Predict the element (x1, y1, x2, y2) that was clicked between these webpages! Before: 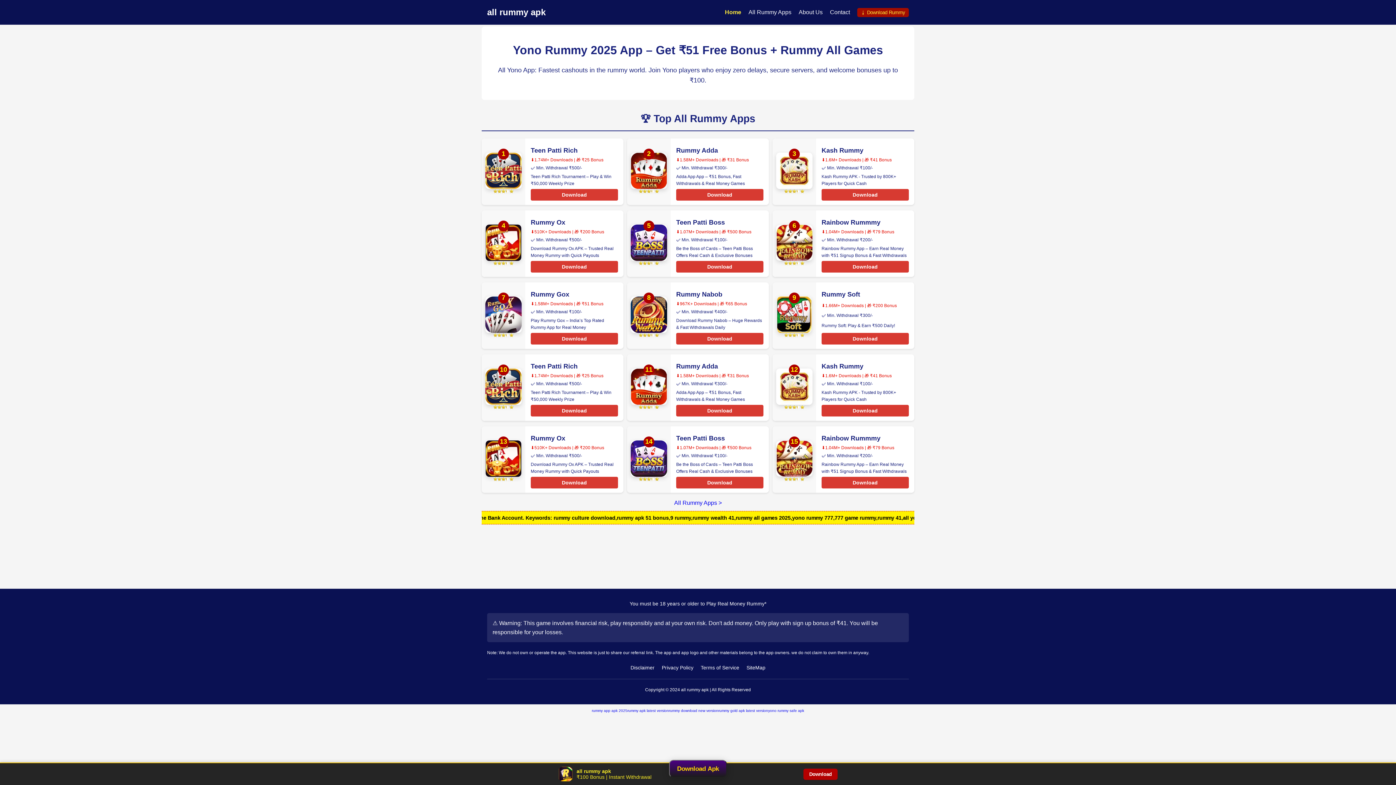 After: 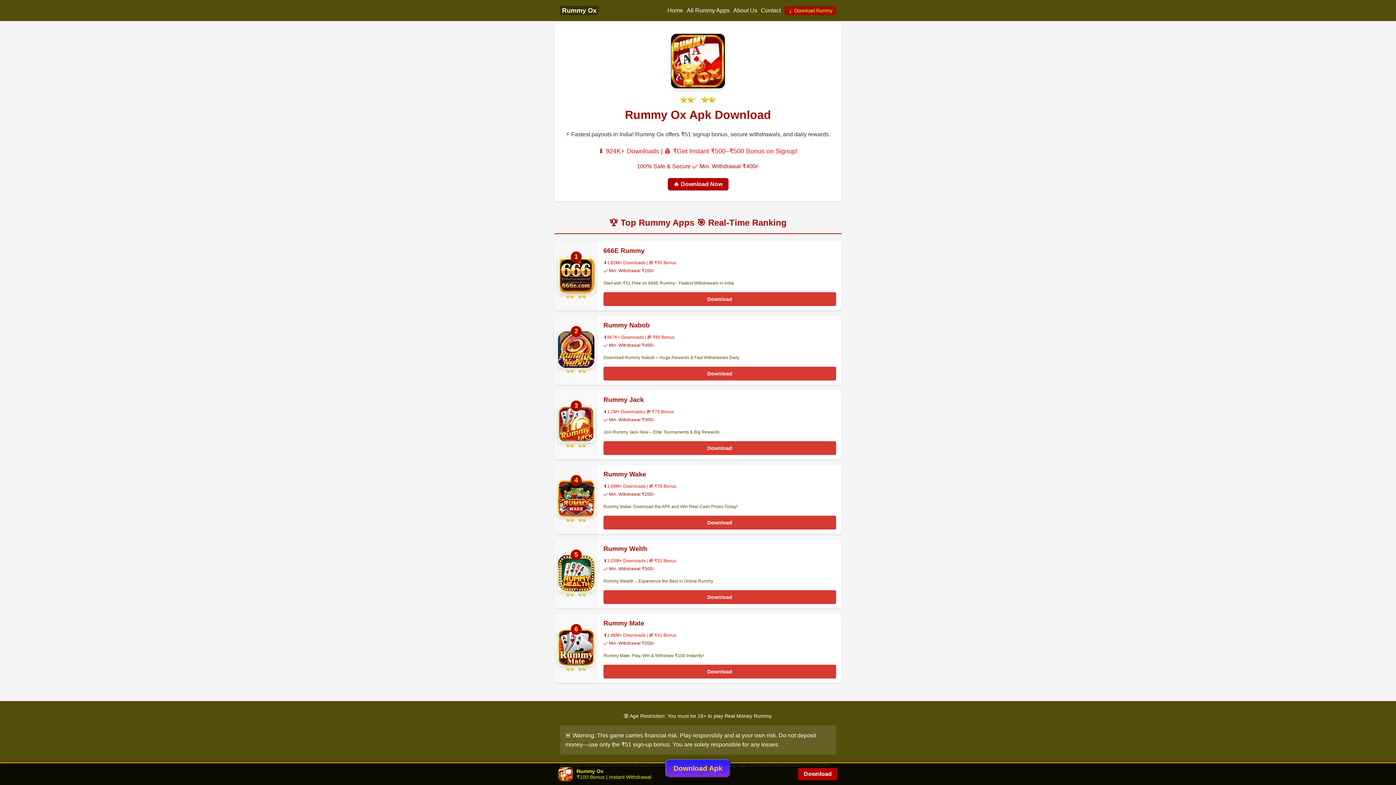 Action: label: Download bbox: (530, 261, 618, 272)